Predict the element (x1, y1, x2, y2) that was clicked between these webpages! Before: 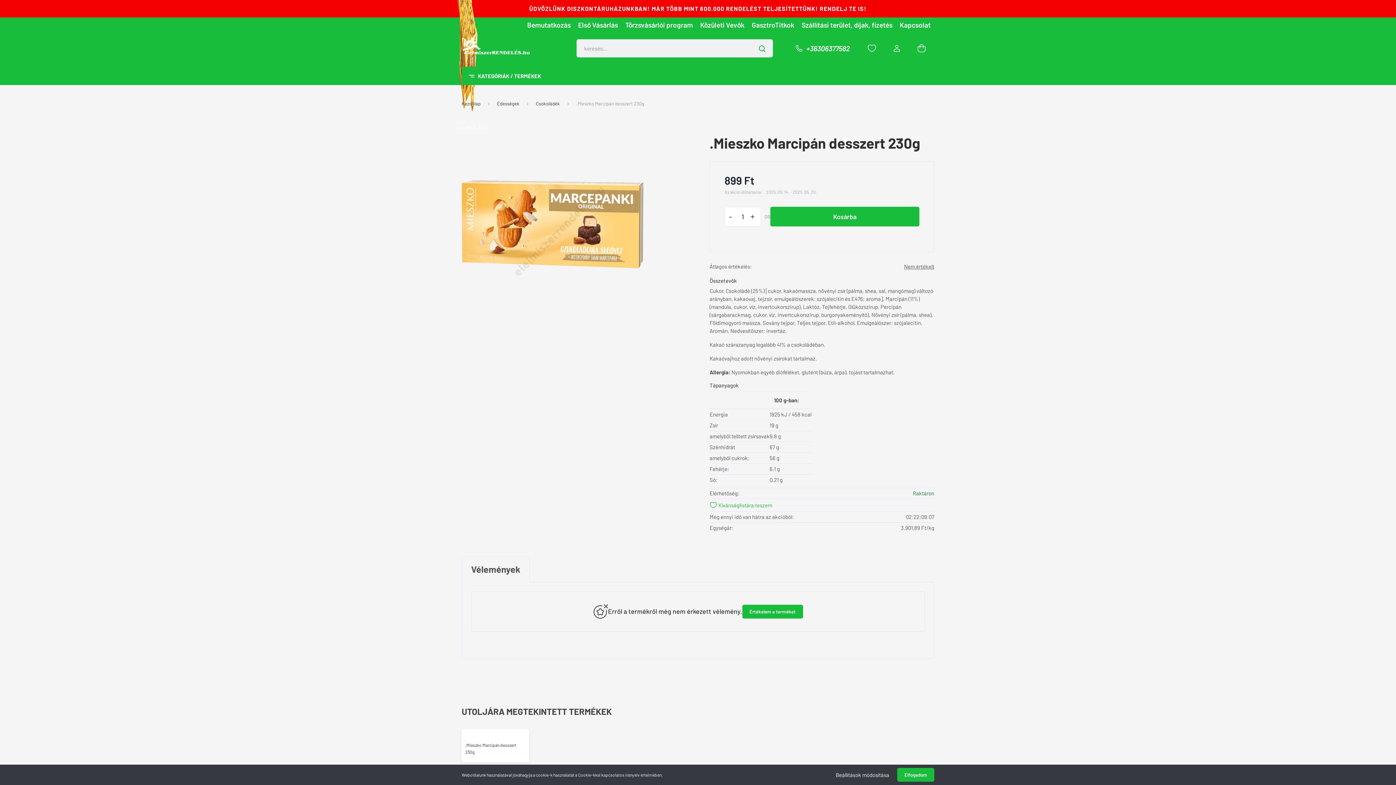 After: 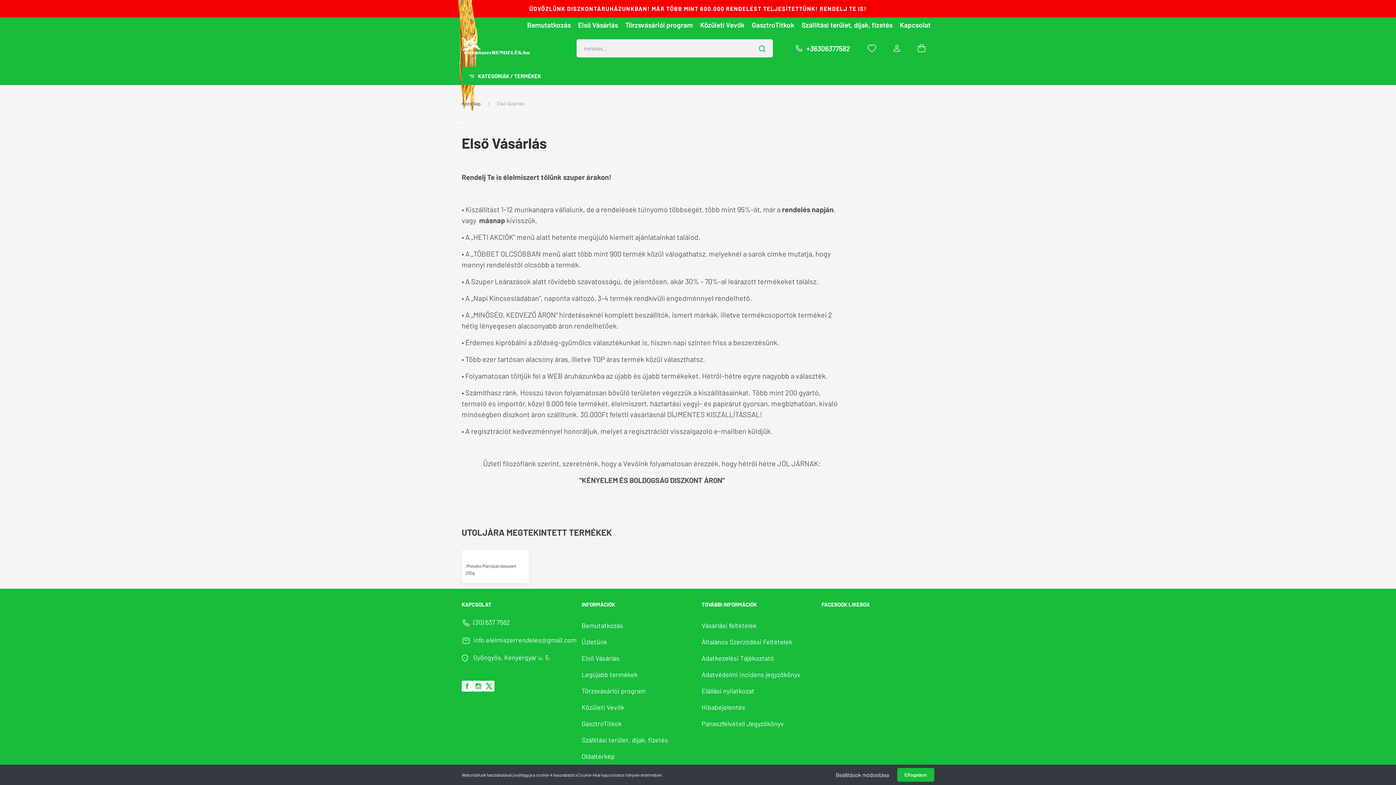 Action: label: Első Vásárlás bbox: (574, 20, 621, 29)